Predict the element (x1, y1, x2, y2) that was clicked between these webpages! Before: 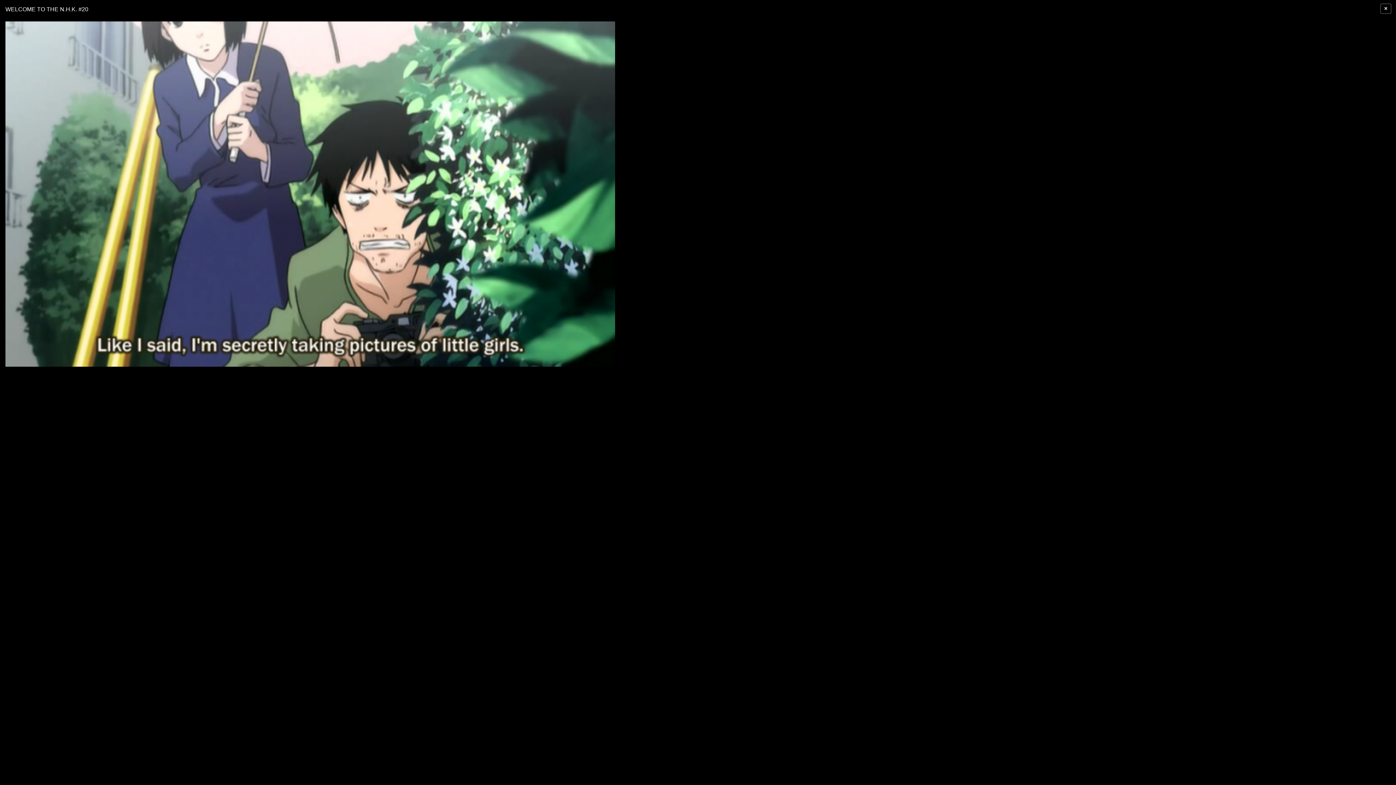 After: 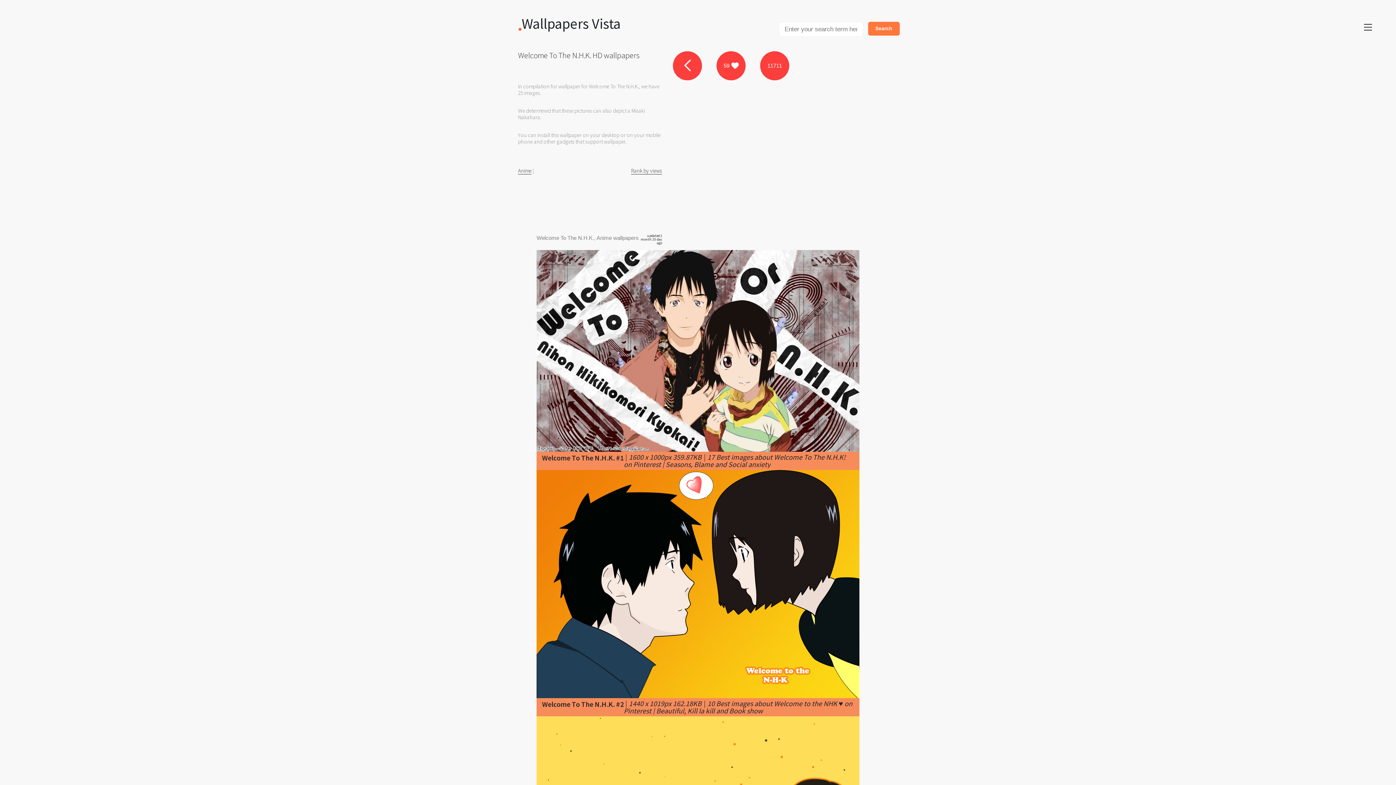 Action: bbox: (1380, 3, 1391, 13) label: ×